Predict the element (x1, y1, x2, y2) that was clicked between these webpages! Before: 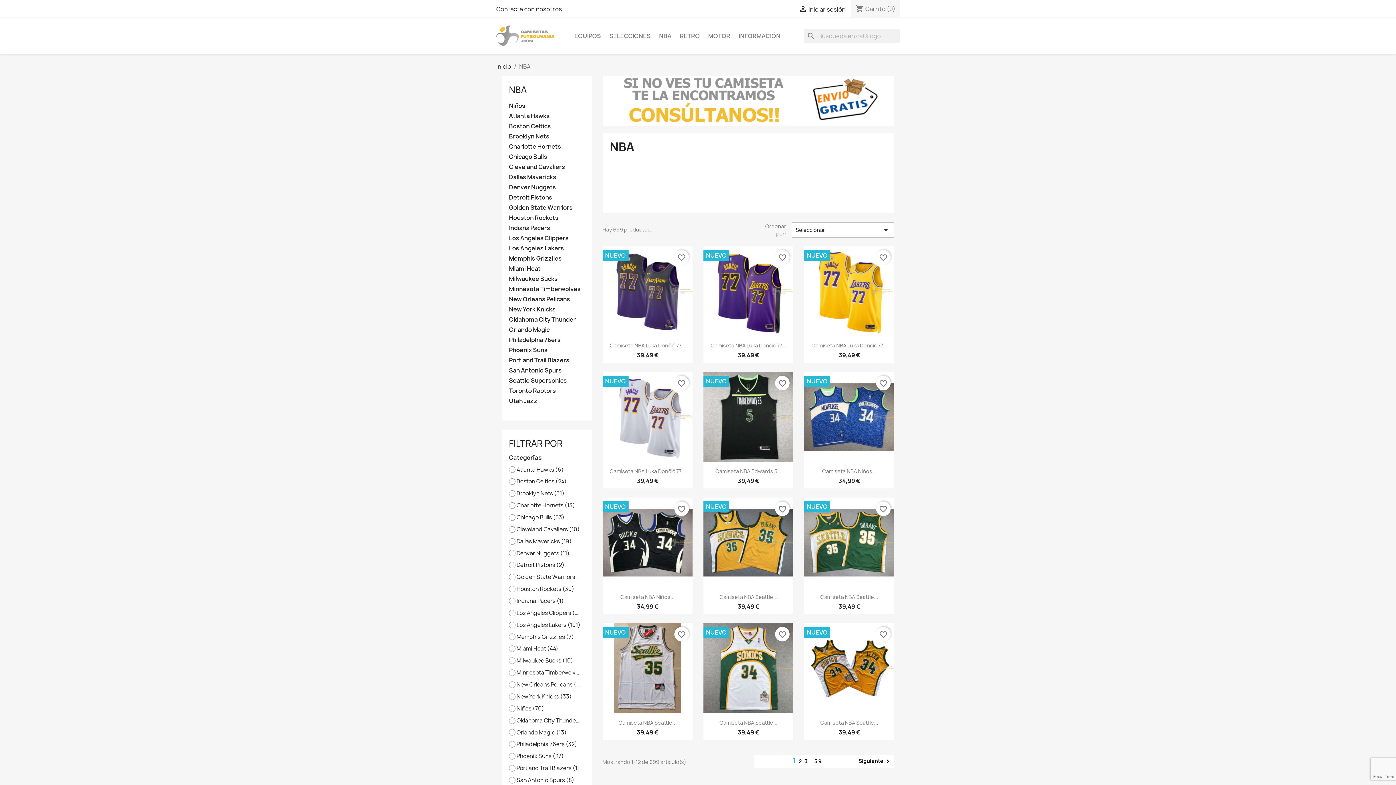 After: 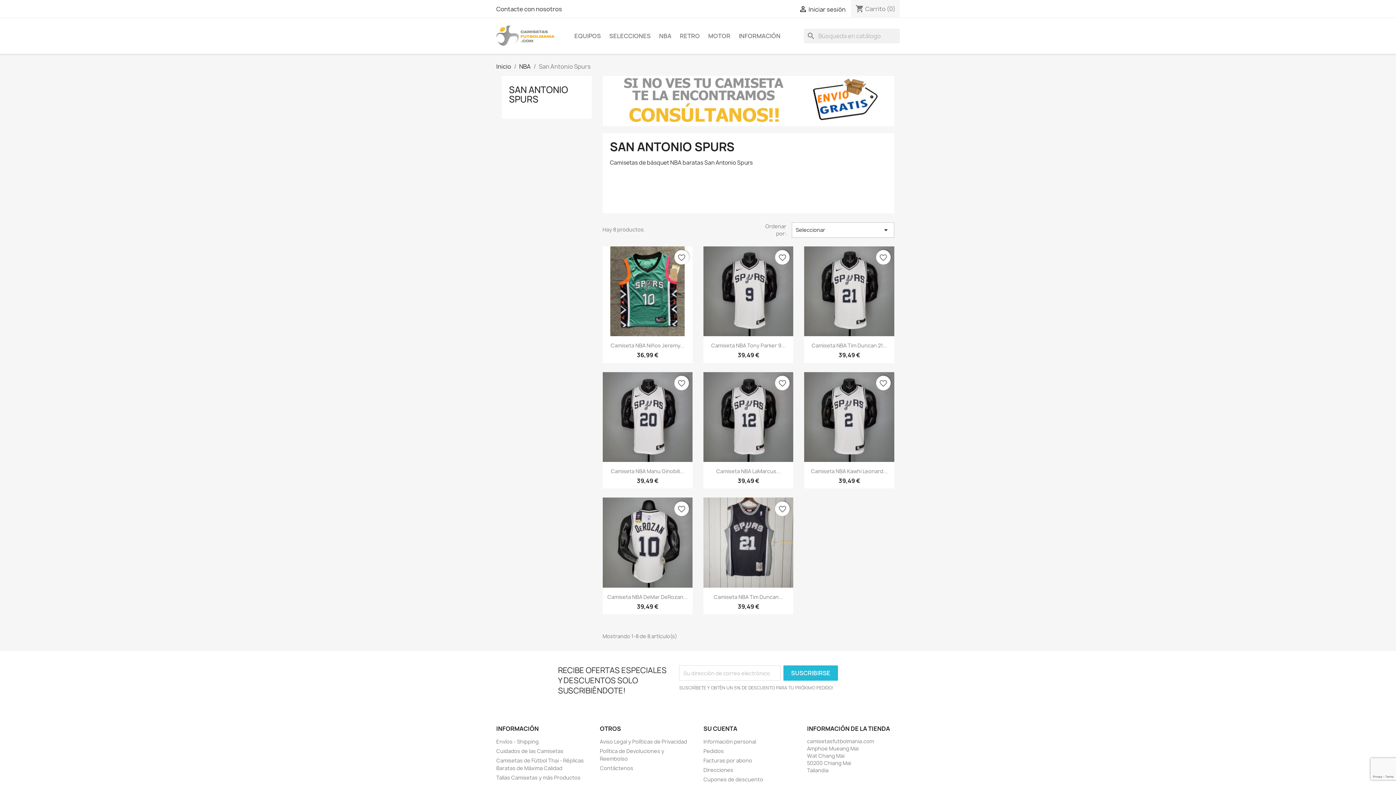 Action: label: San Antonio Spurs bbox: (509, 366, 584, 375)